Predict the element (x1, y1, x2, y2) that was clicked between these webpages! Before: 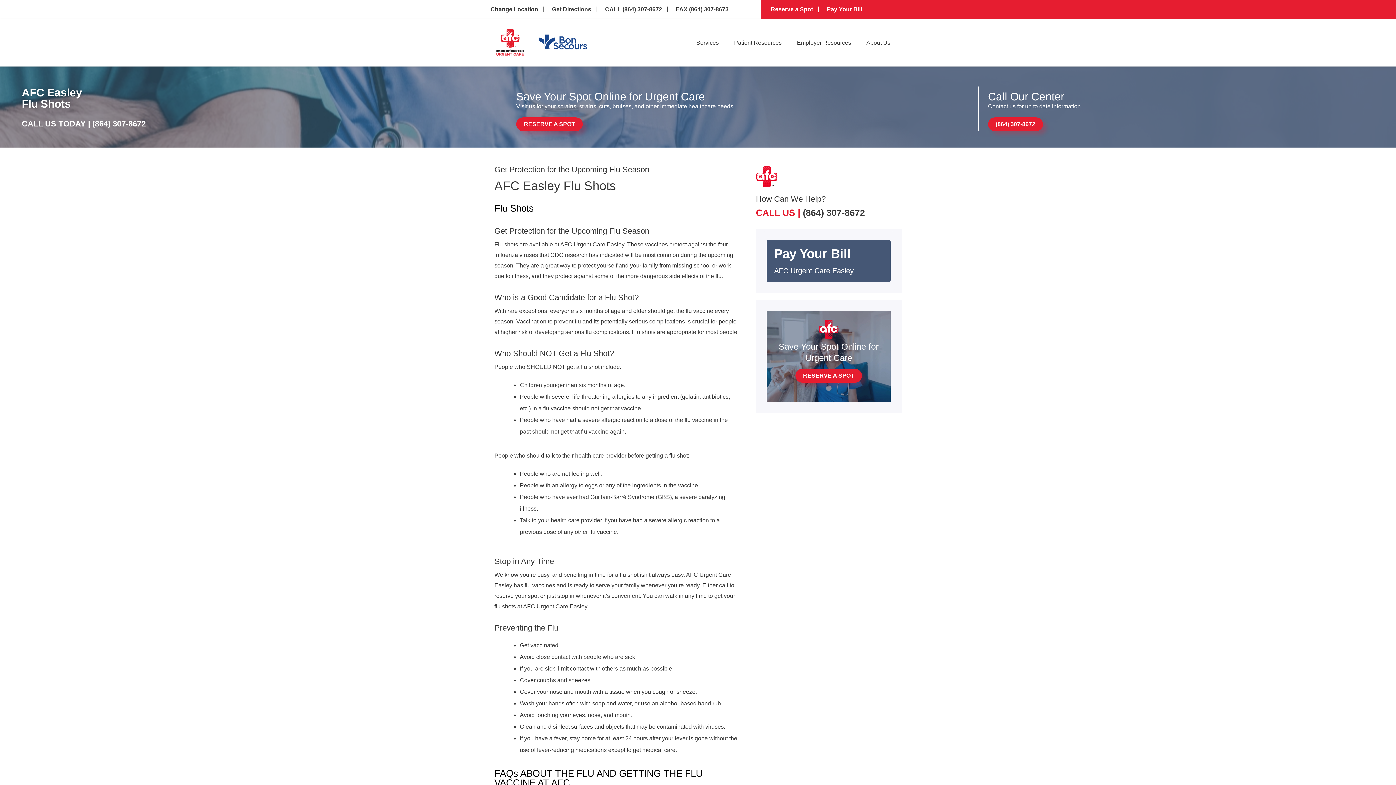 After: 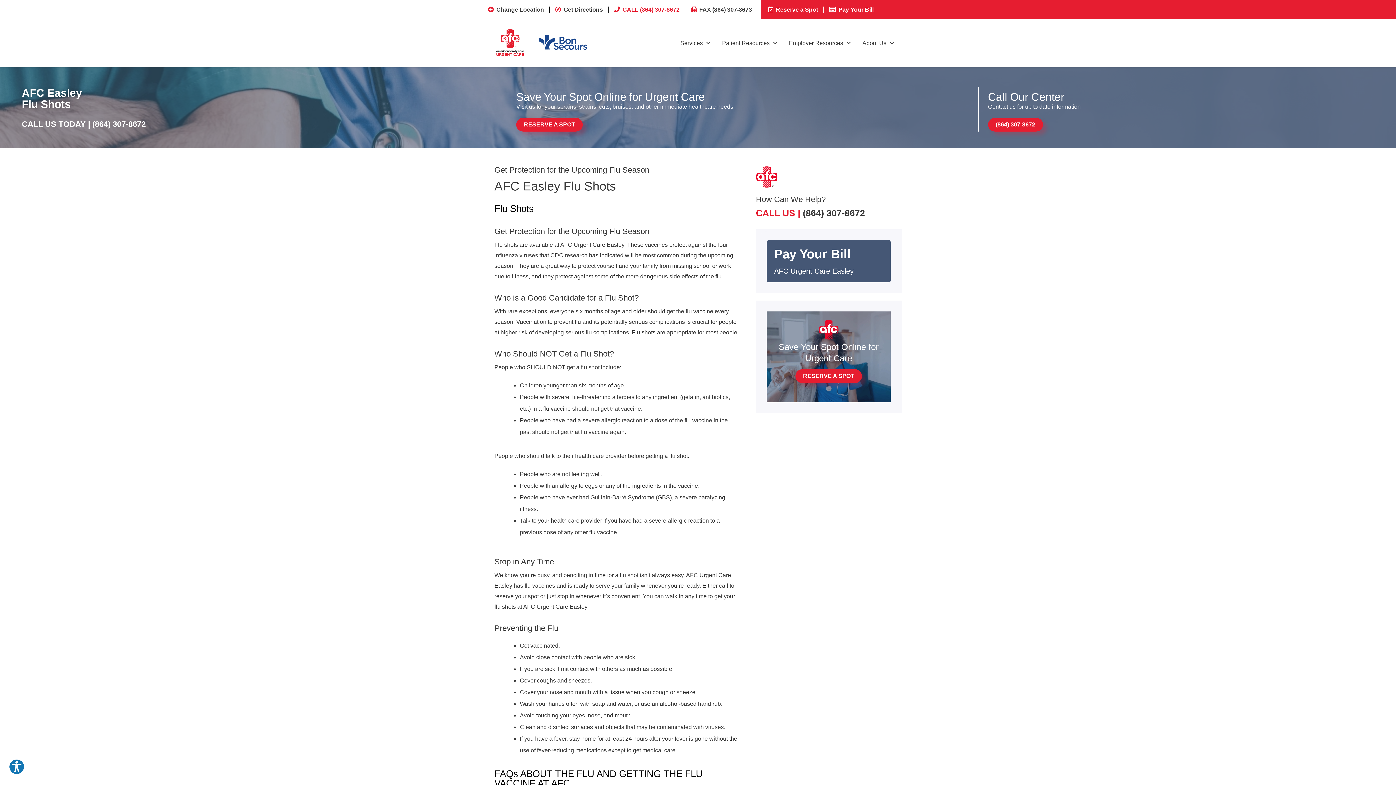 Action: bbox: (602, 6, 662, 12) label: CALL (864) 307-8672